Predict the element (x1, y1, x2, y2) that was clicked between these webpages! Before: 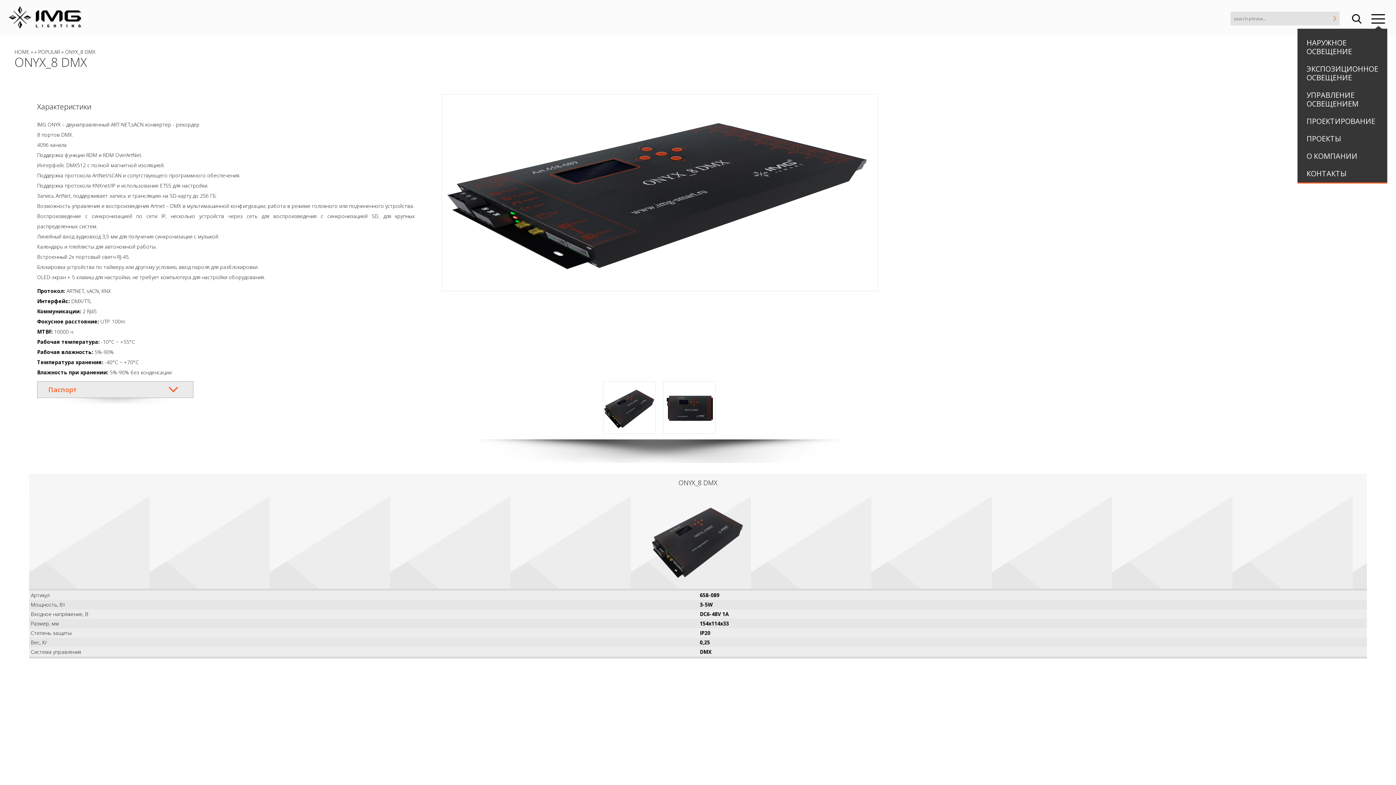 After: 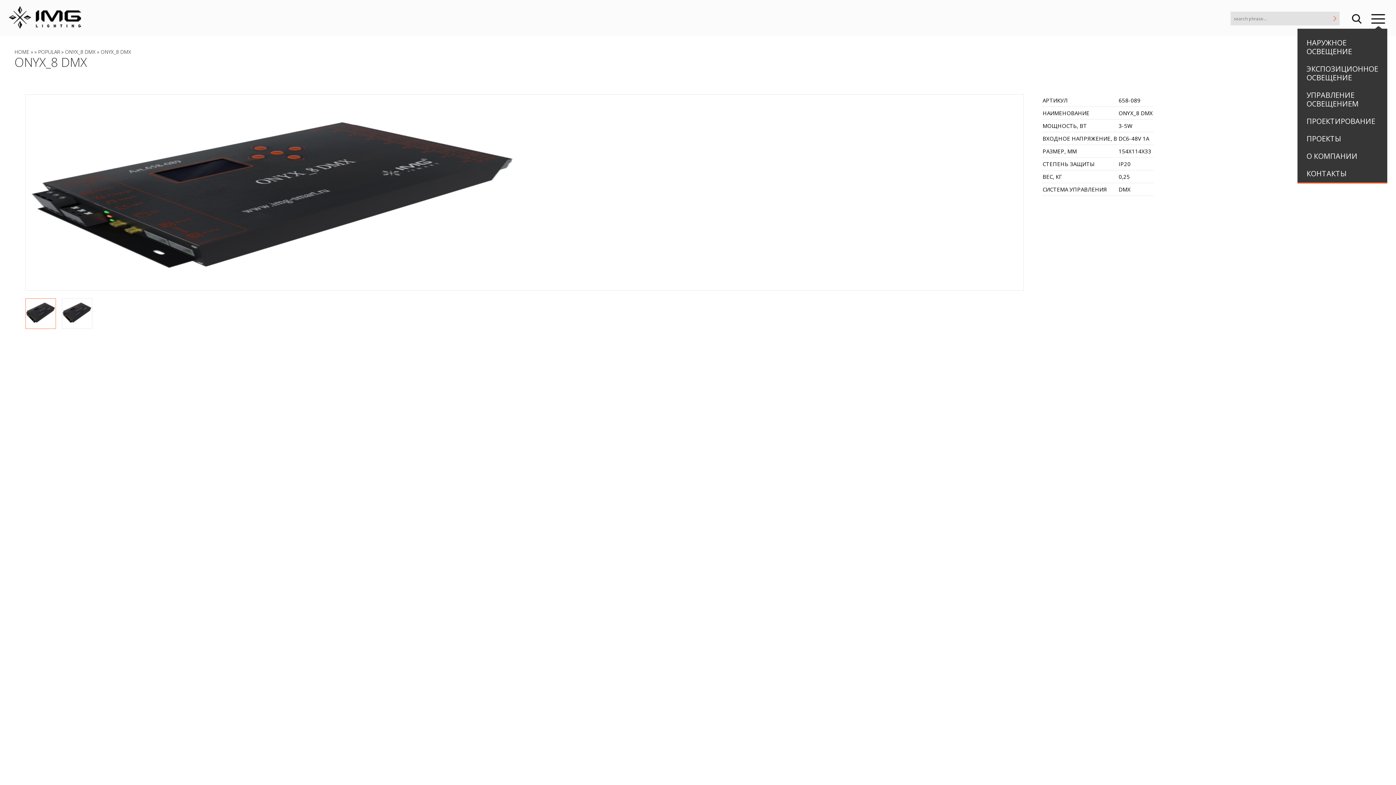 Action: label: ONYX_8 DMX bbox: (29, 474, 1367, 486)